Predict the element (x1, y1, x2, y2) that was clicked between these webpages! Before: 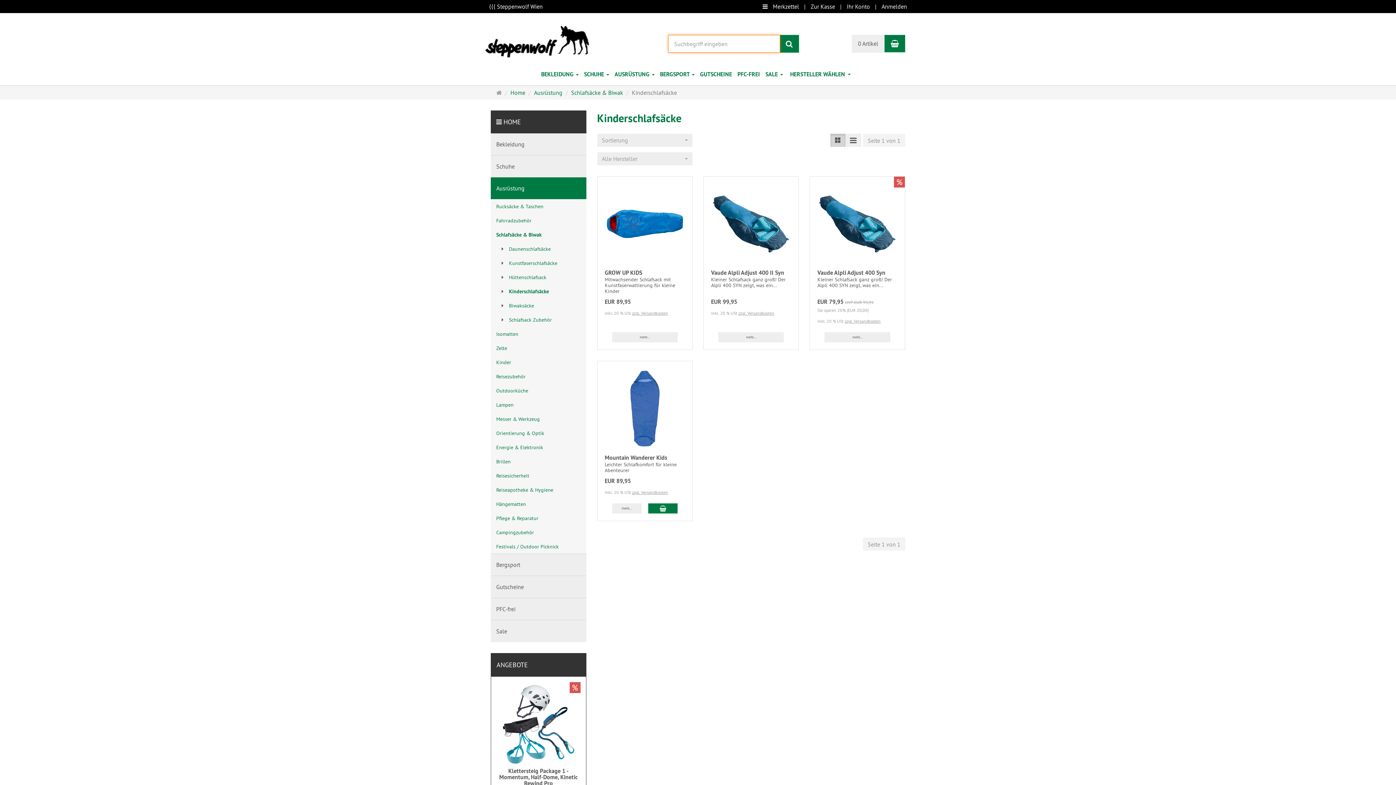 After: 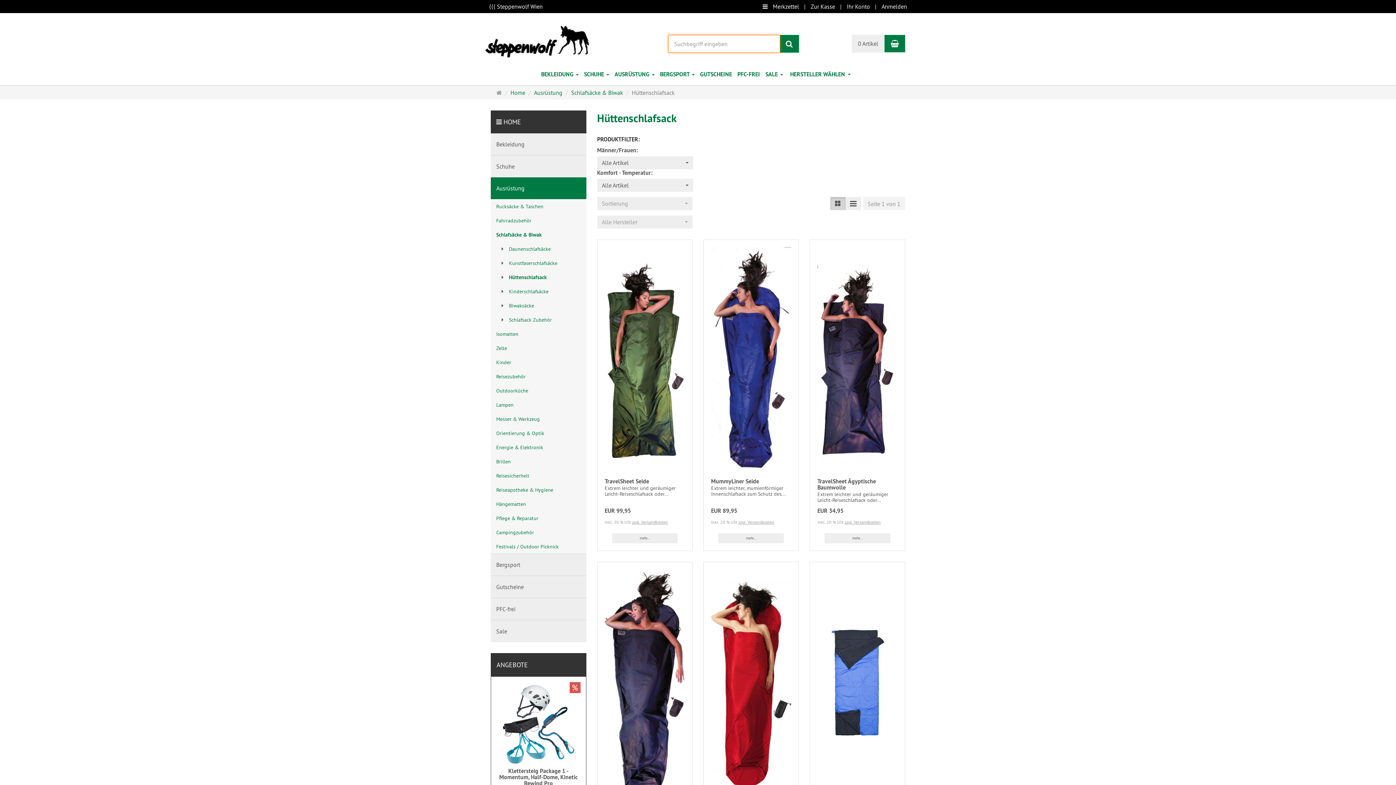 Action: label: Hüttenschlafsack bbox: (490, 270, 586, 284)